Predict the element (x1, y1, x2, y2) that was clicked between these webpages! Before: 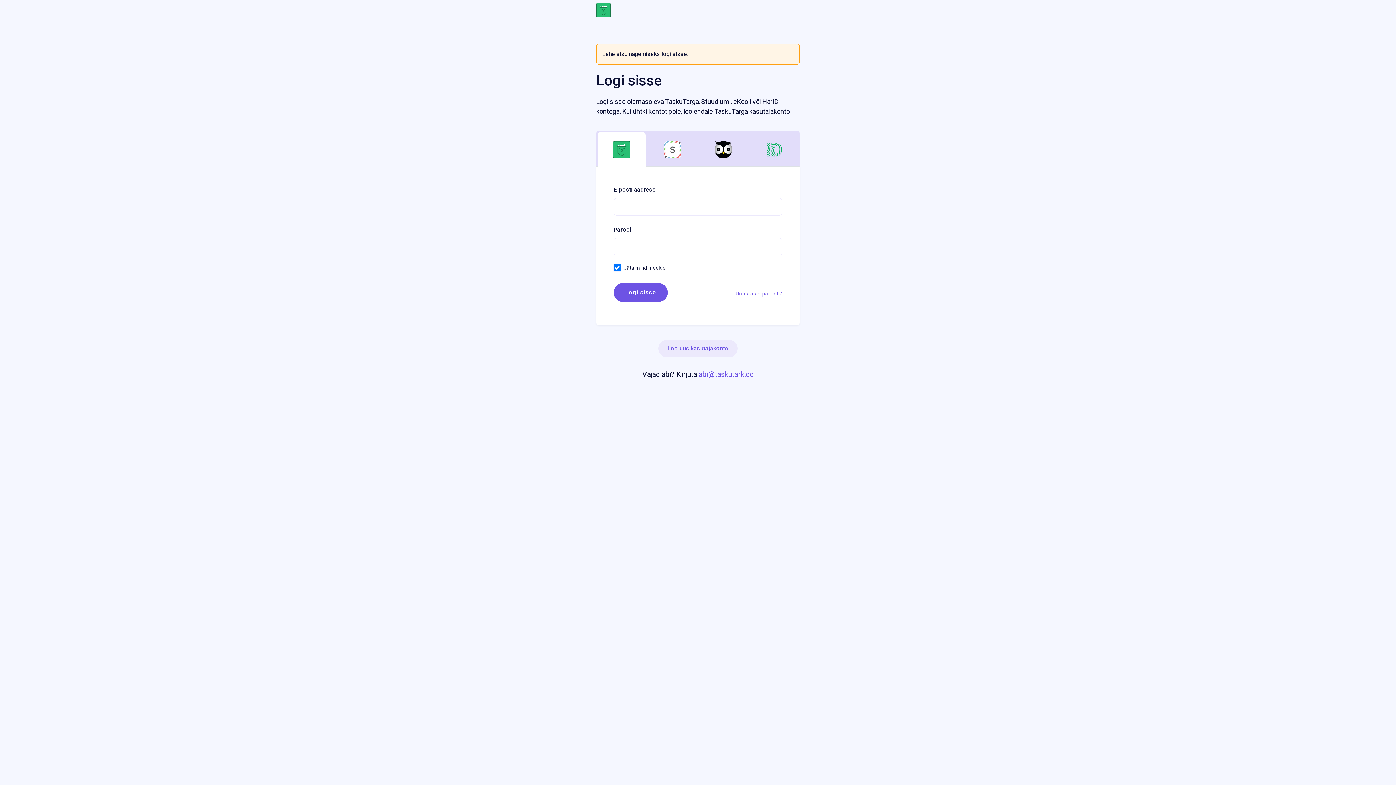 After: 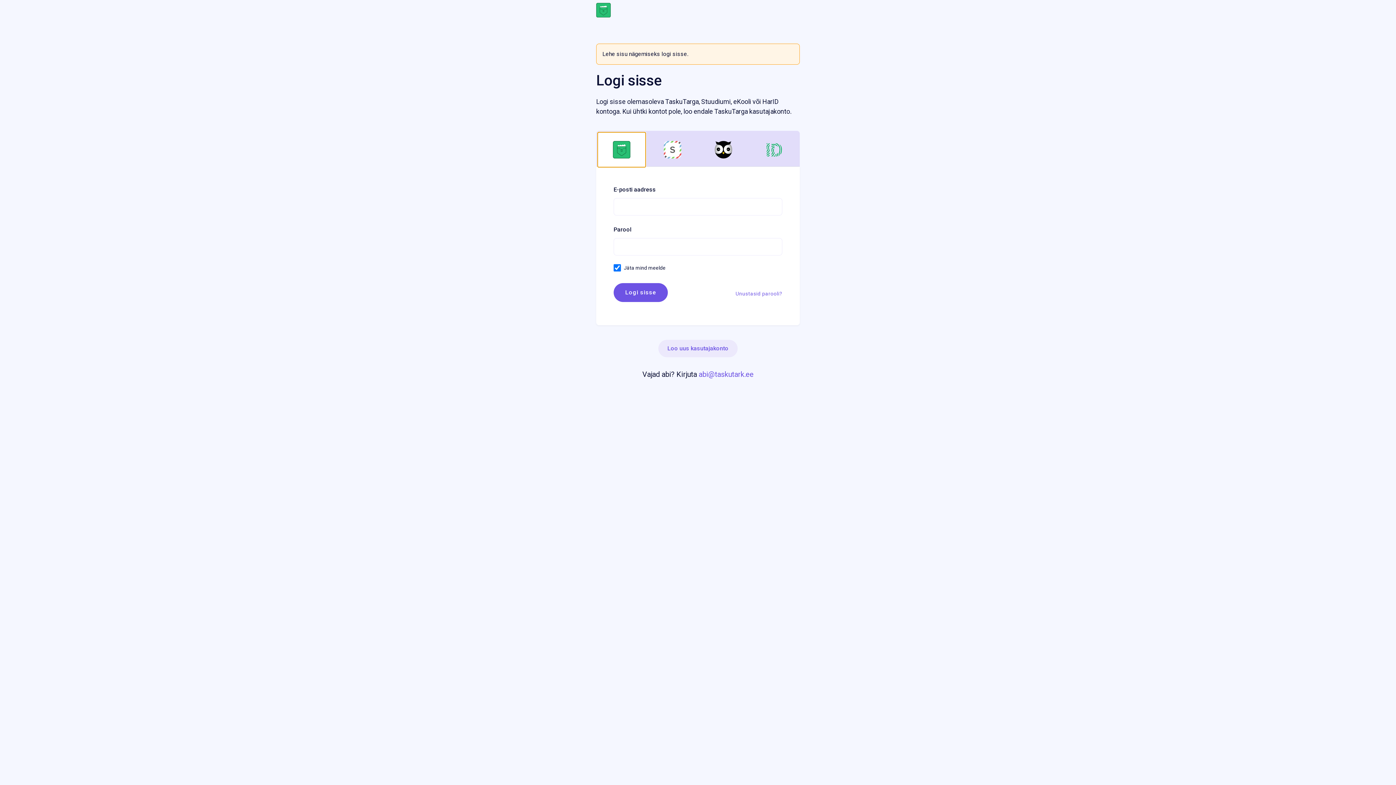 Action: bbox: (597, 132, 645, 167)